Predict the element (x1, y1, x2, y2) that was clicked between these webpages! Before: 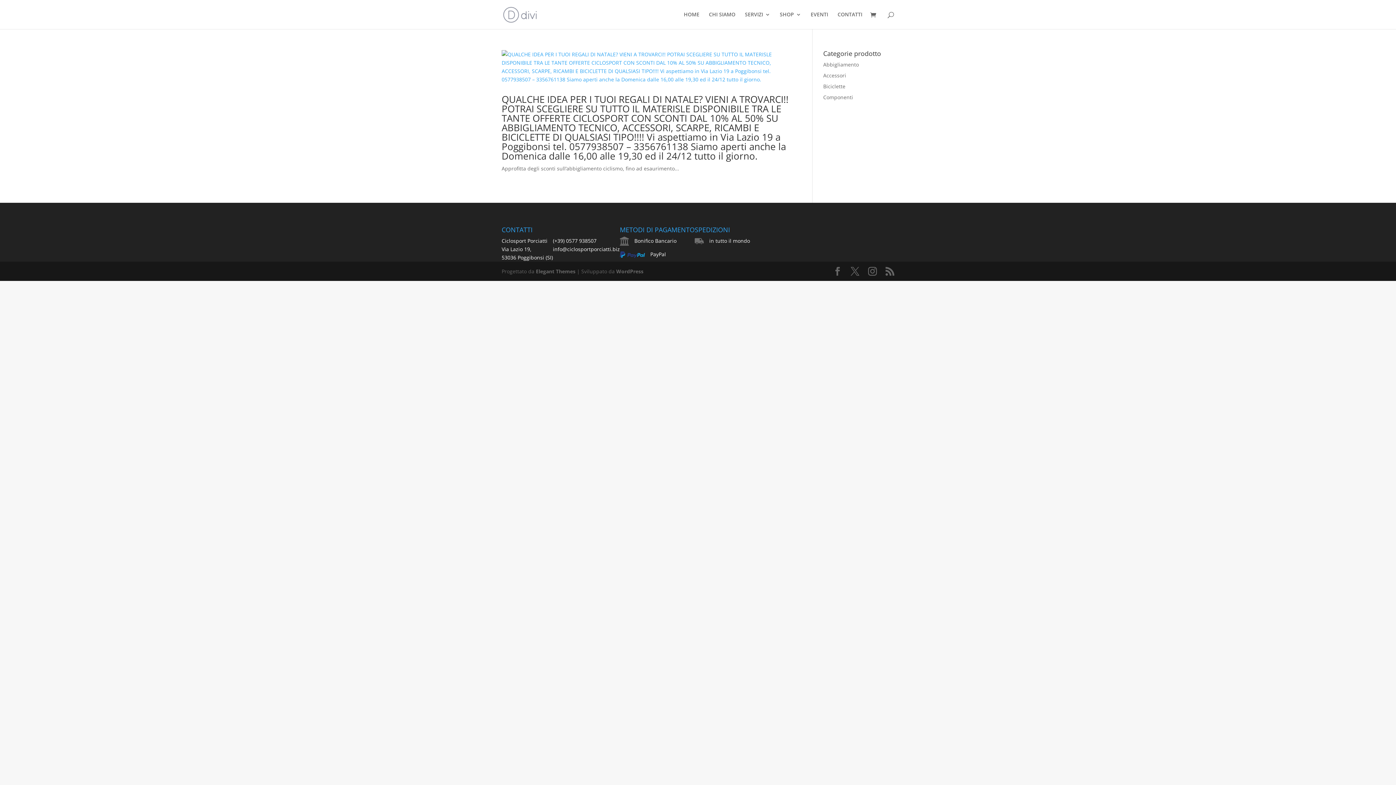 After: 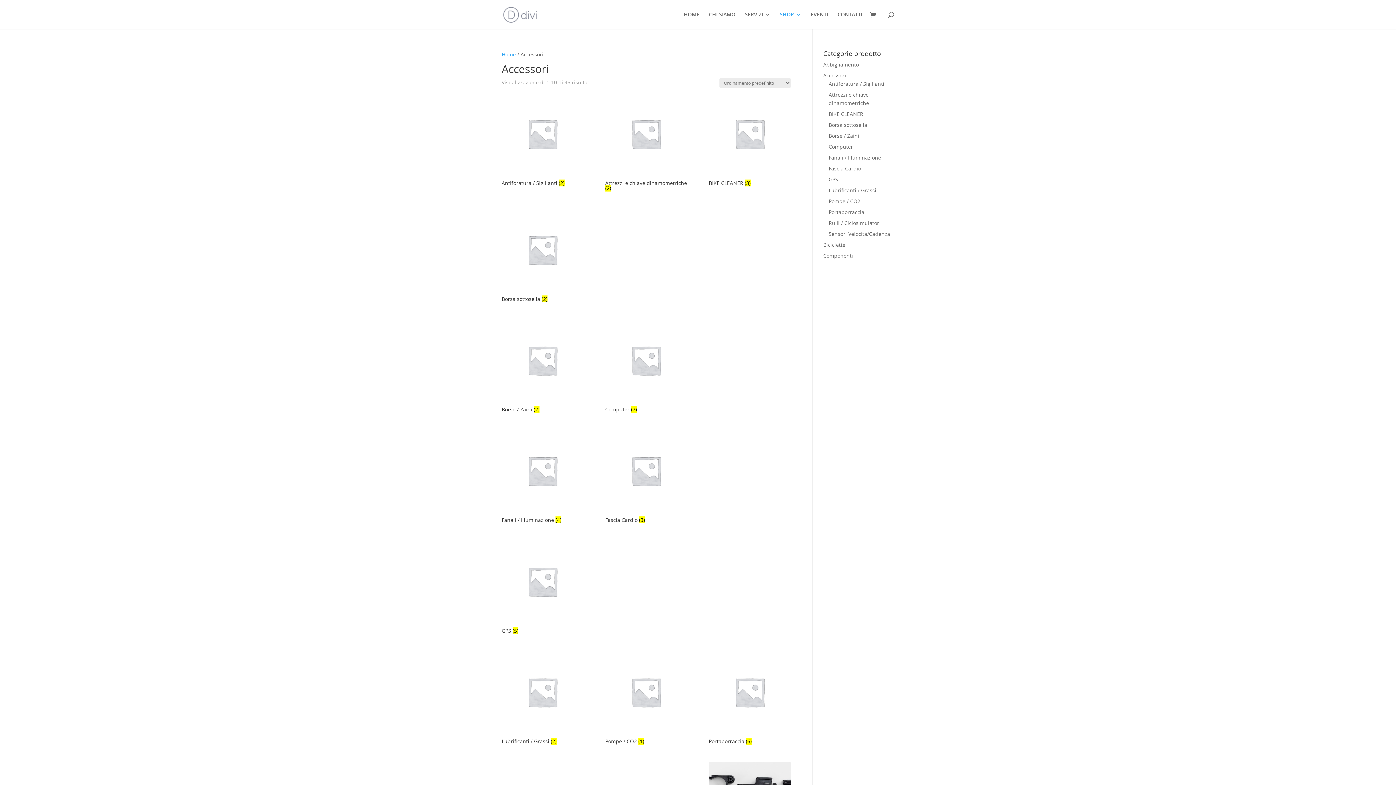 Action: label: Accessori bbox: (823, 72, 846, 78)